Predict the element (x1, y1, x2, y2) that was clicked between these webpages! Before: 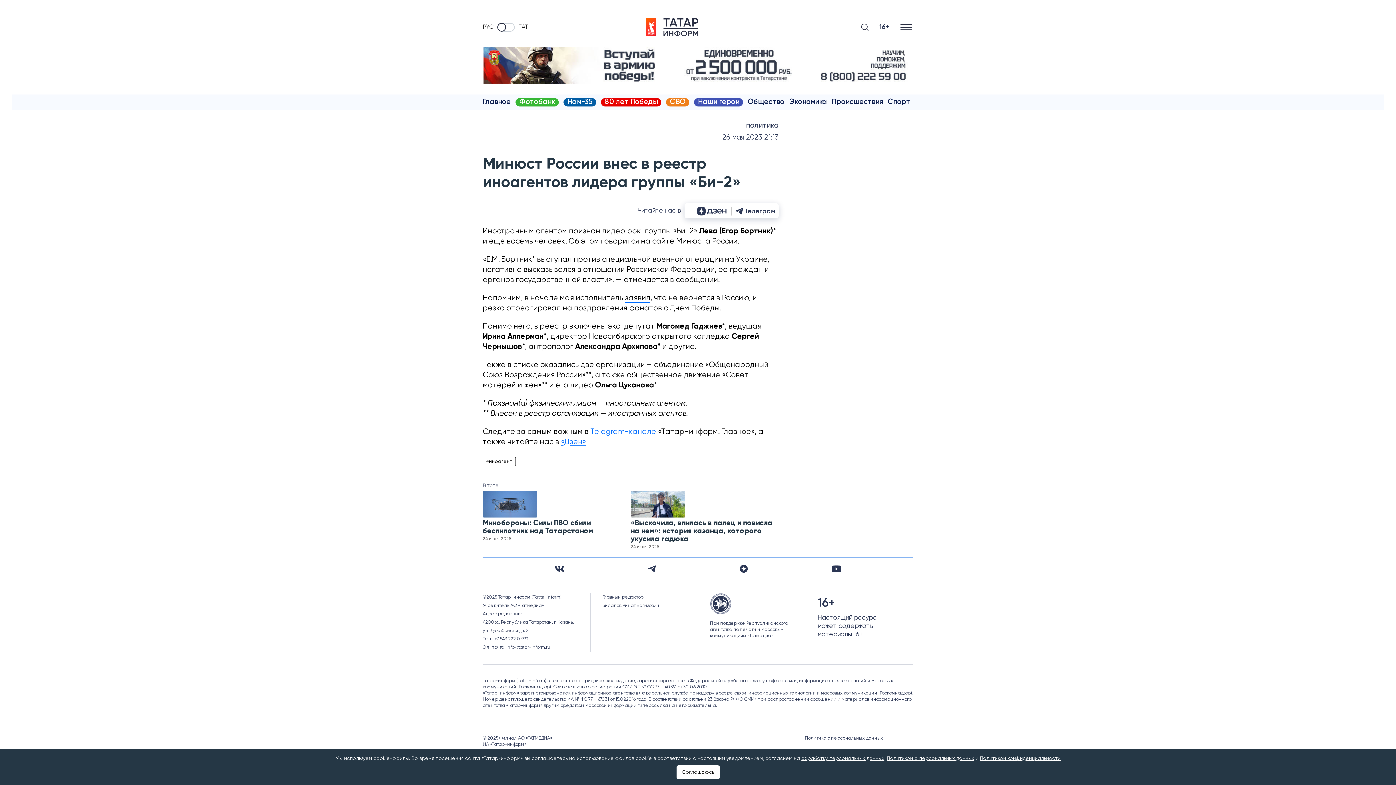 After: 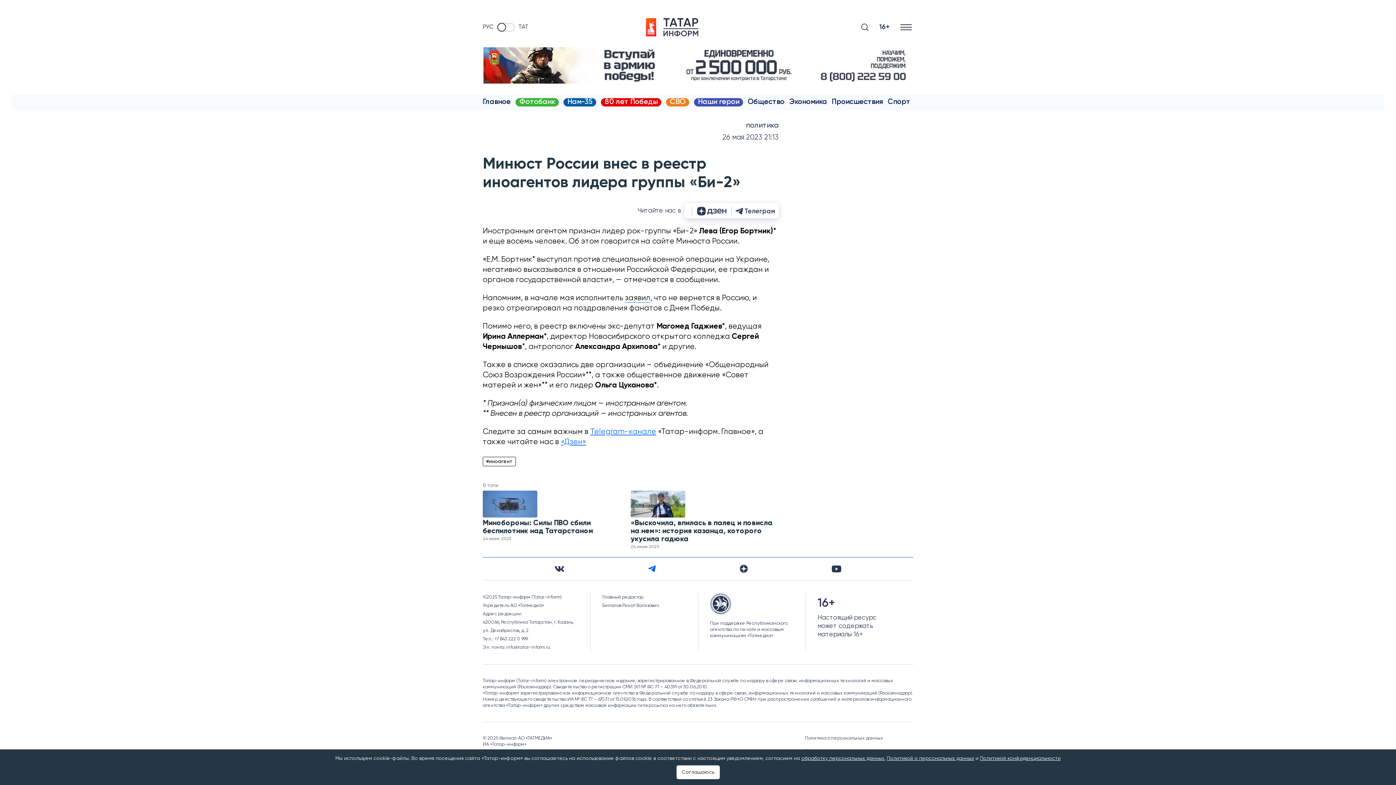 Action: bbox: (644, 562, 659, 576)